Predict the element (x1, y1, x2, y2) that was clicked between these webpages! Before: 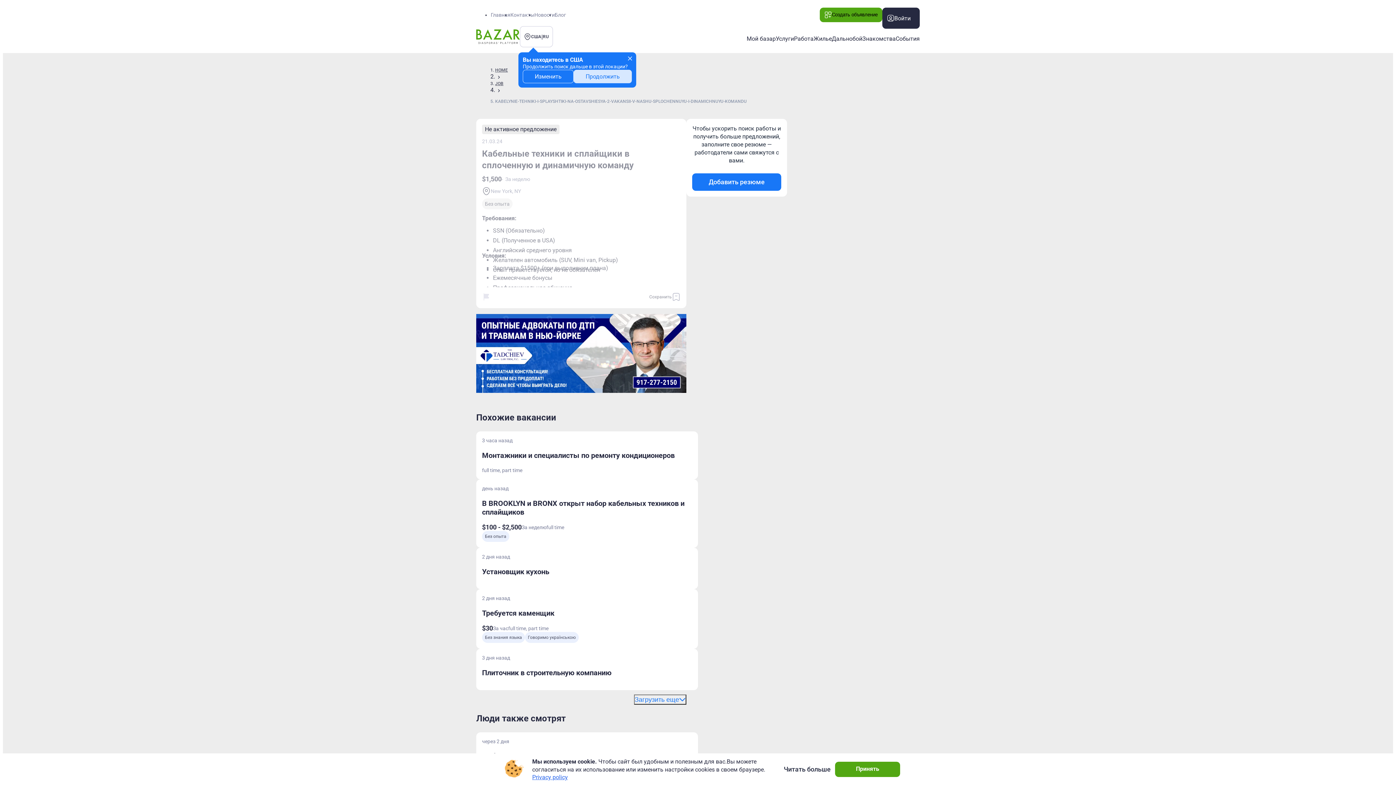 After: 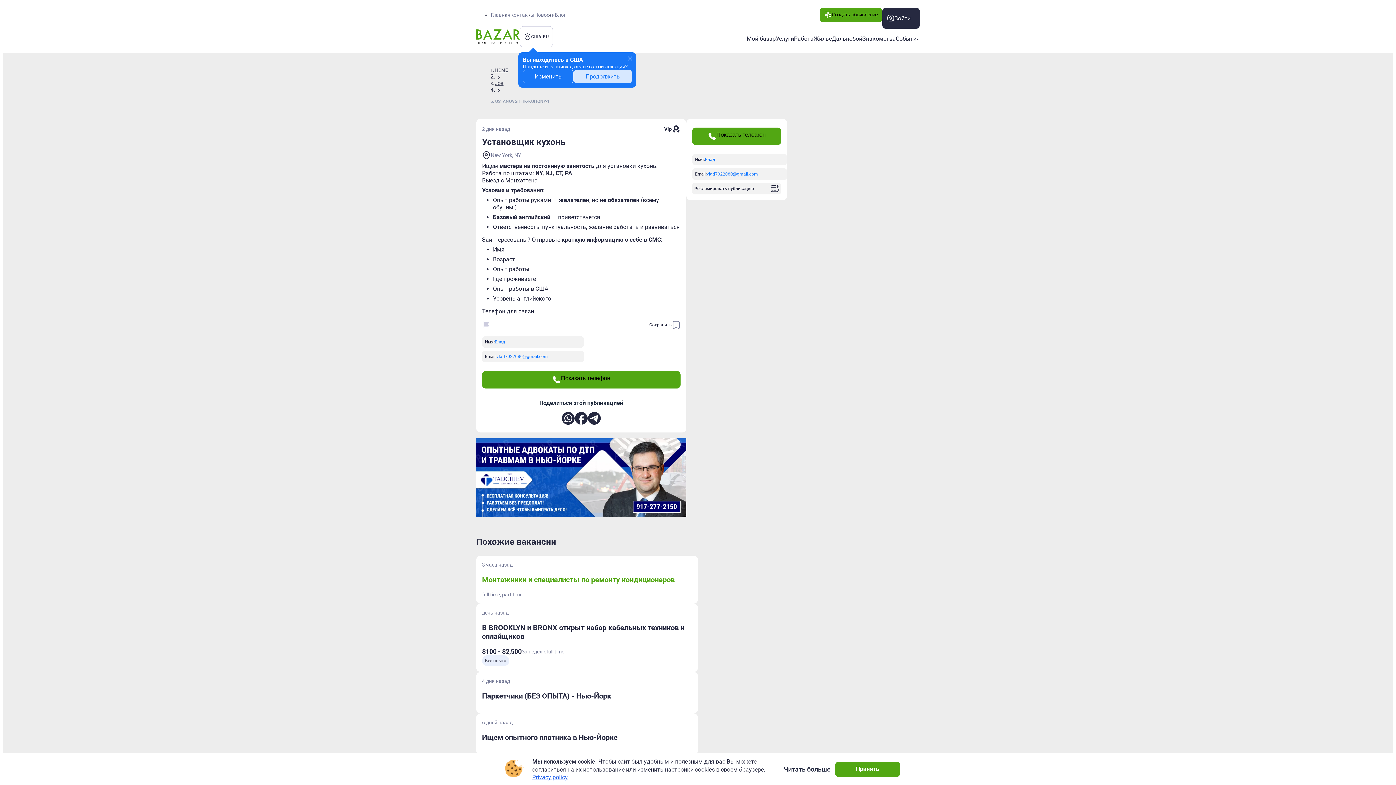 Action: bbox: (482, 567, 549, 576) label: Установщик кухонь